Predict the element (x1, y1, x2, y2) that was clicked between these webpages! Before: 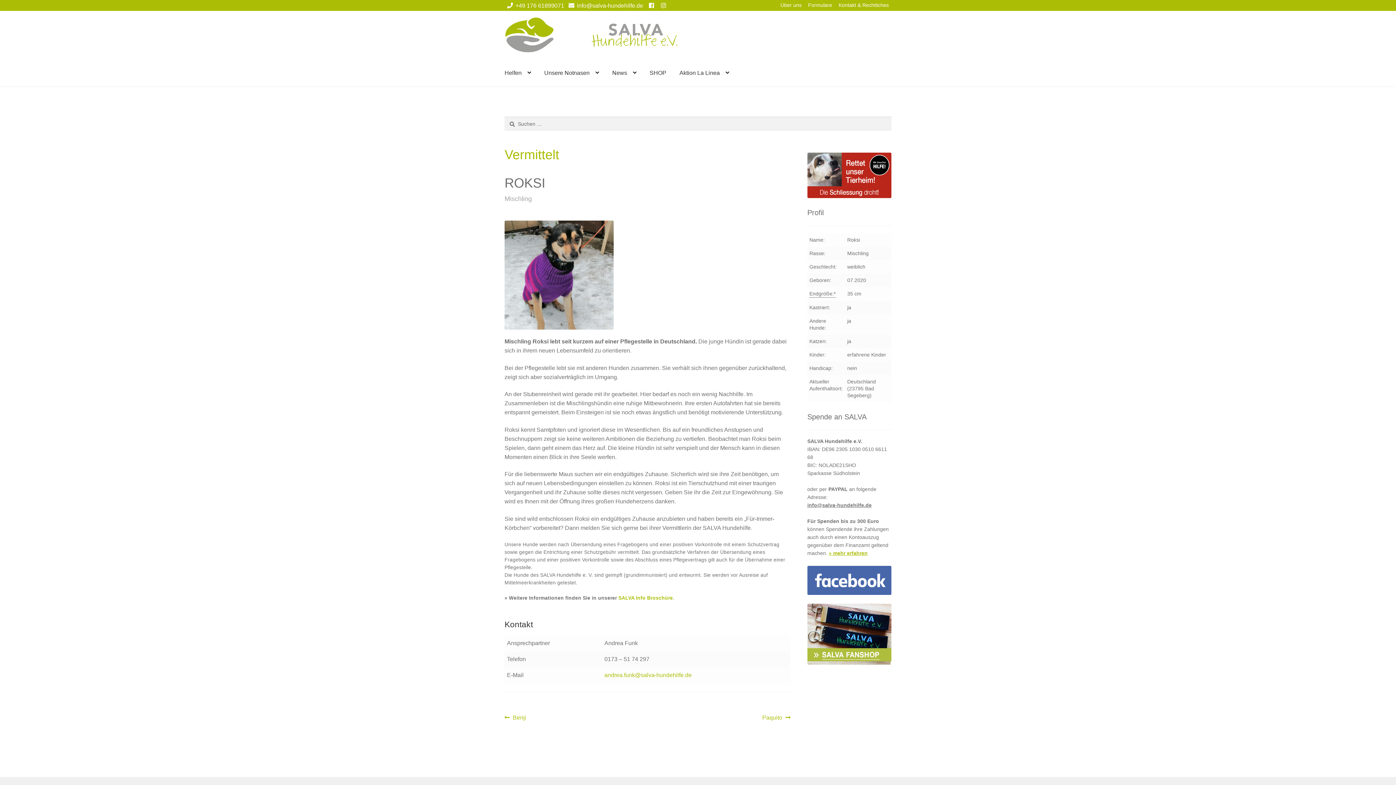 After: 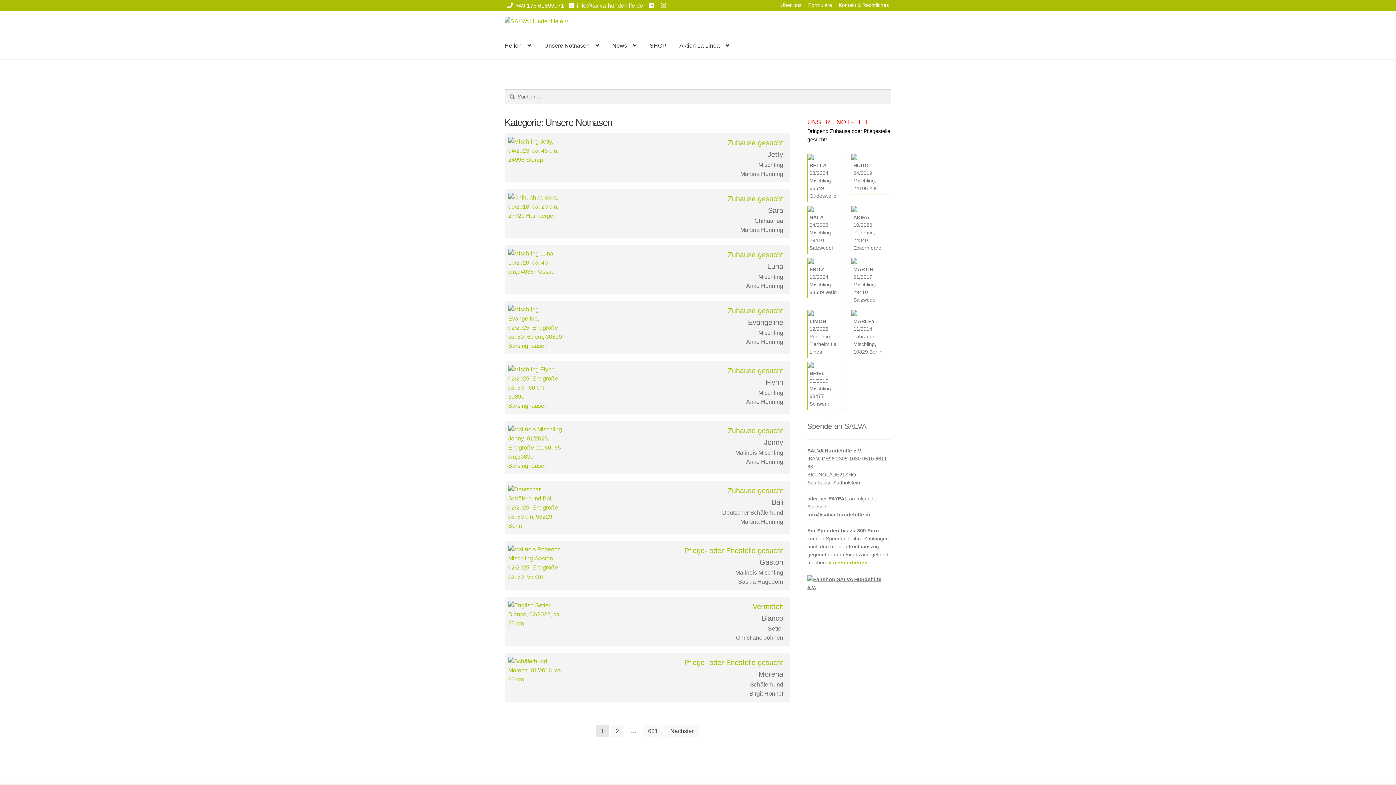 Action: label: Unsere Notnasen bbox: (538, 58, 605, 86)